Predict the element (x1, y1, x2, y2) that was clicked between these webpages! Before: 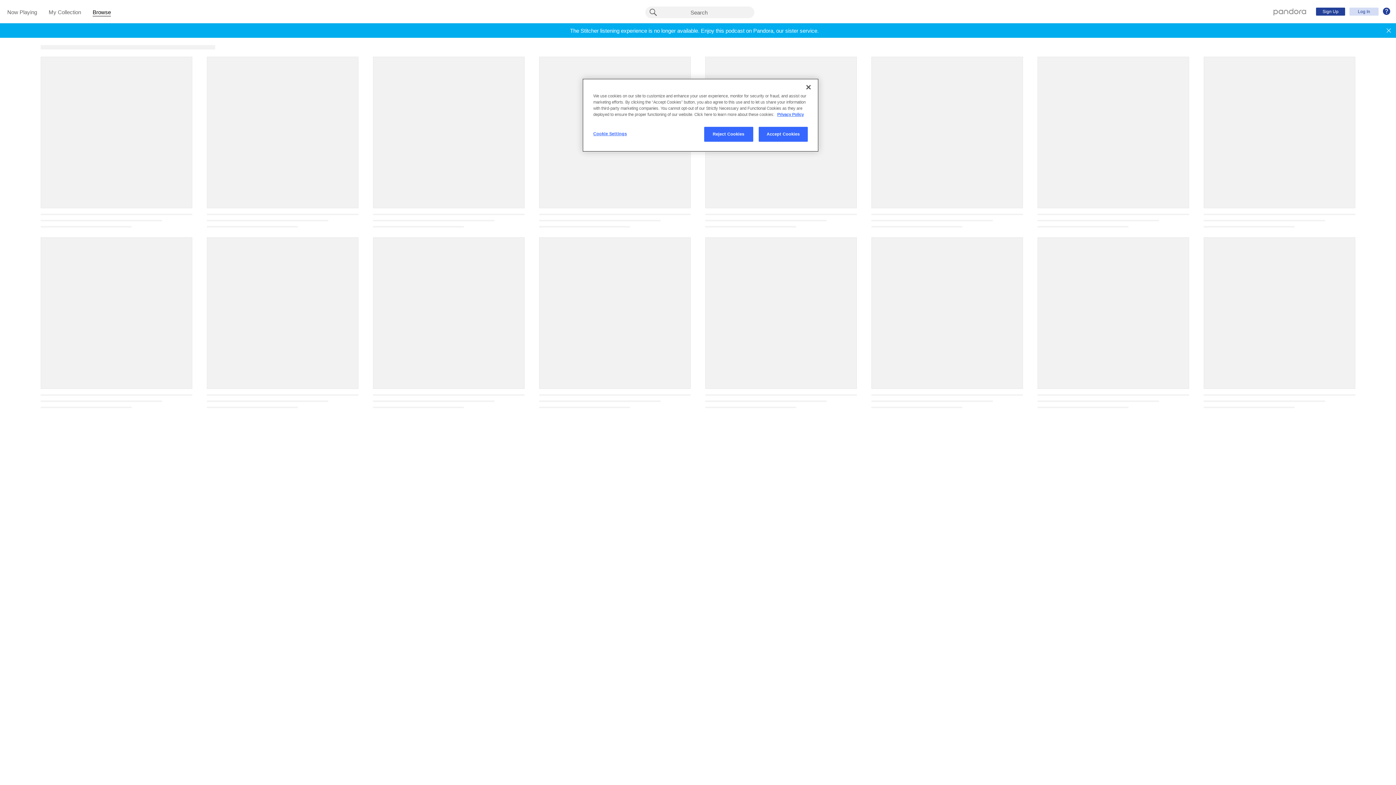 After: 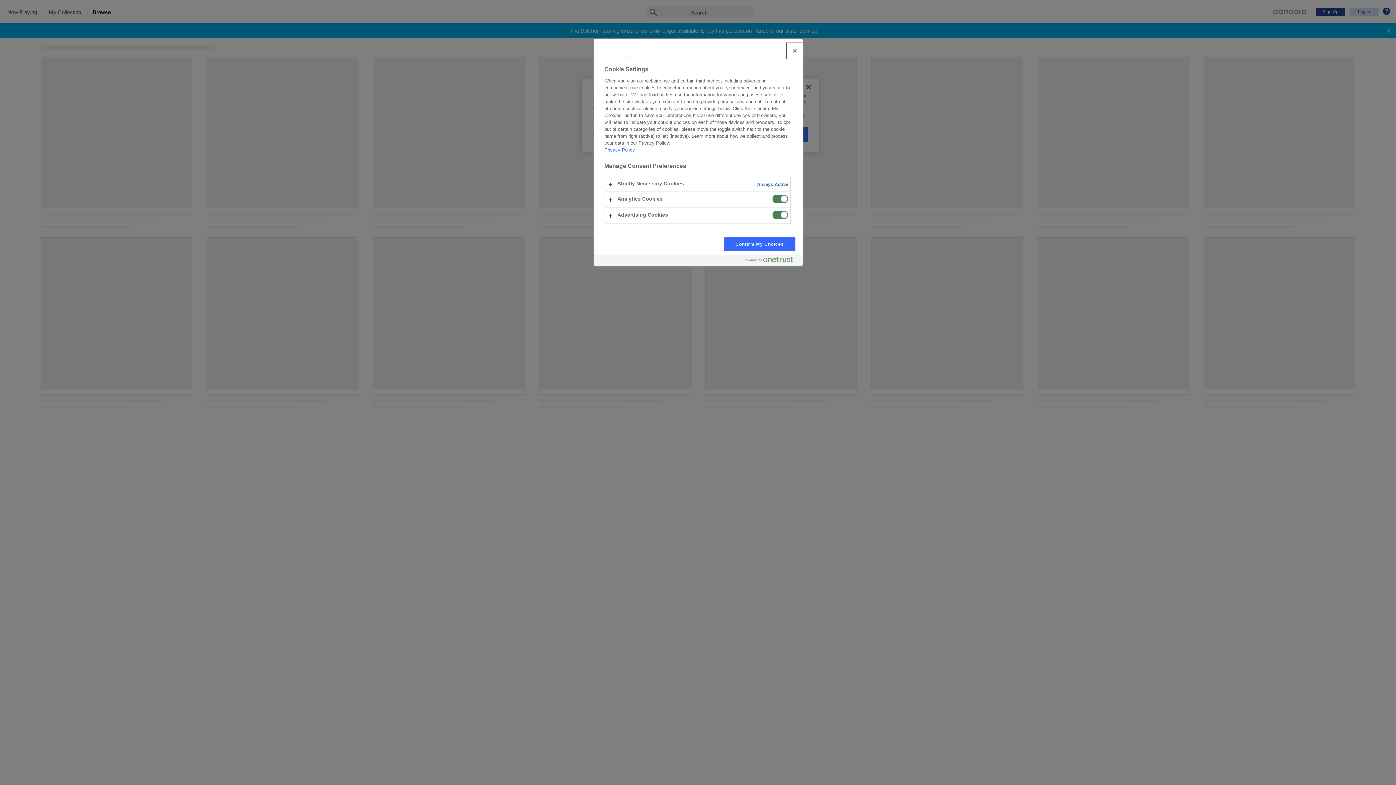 Action: bbox: (593, 126, 642, 141) label: Cookie Settings